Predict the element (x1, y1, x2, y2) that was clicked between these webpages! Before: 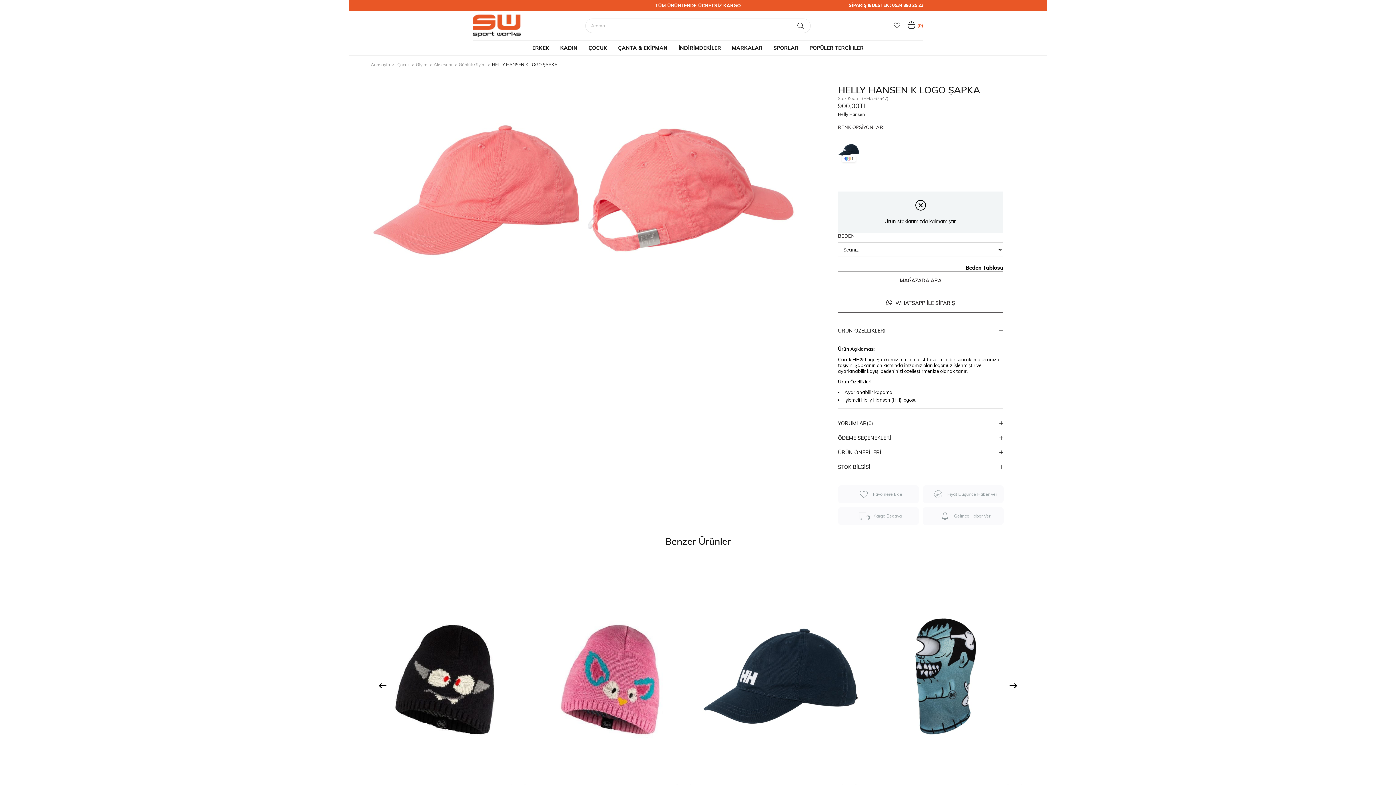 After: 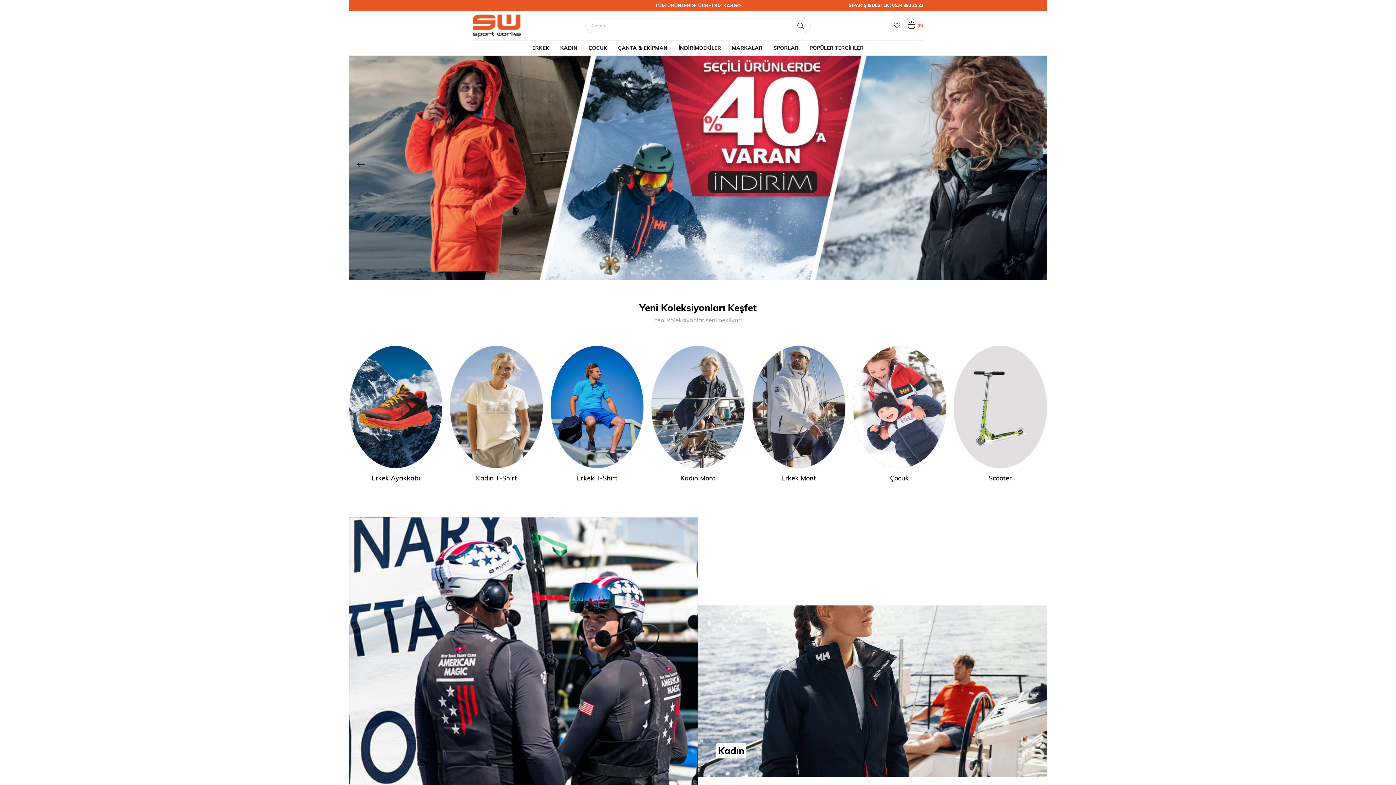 Action: label: Anasayfa bbox: (370, 55, 390, 73)